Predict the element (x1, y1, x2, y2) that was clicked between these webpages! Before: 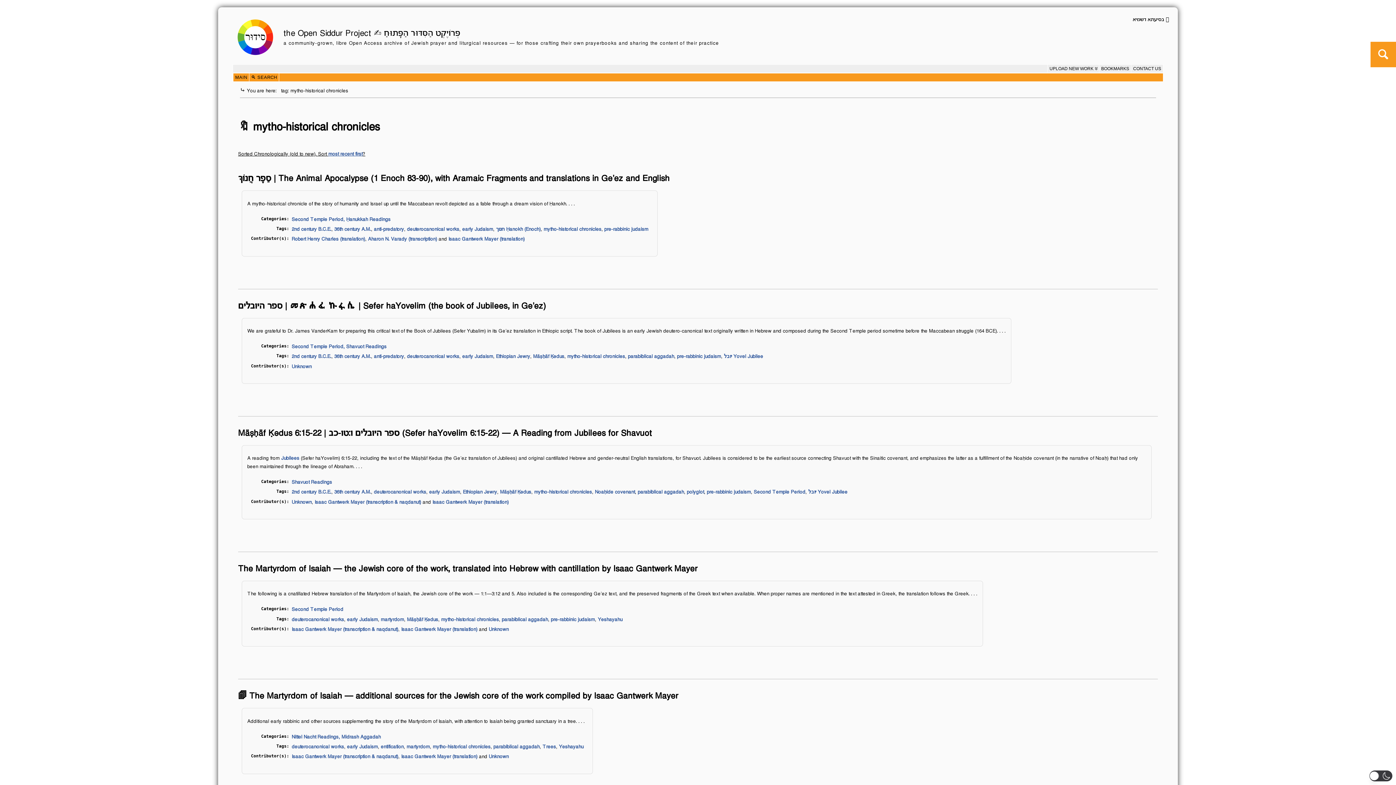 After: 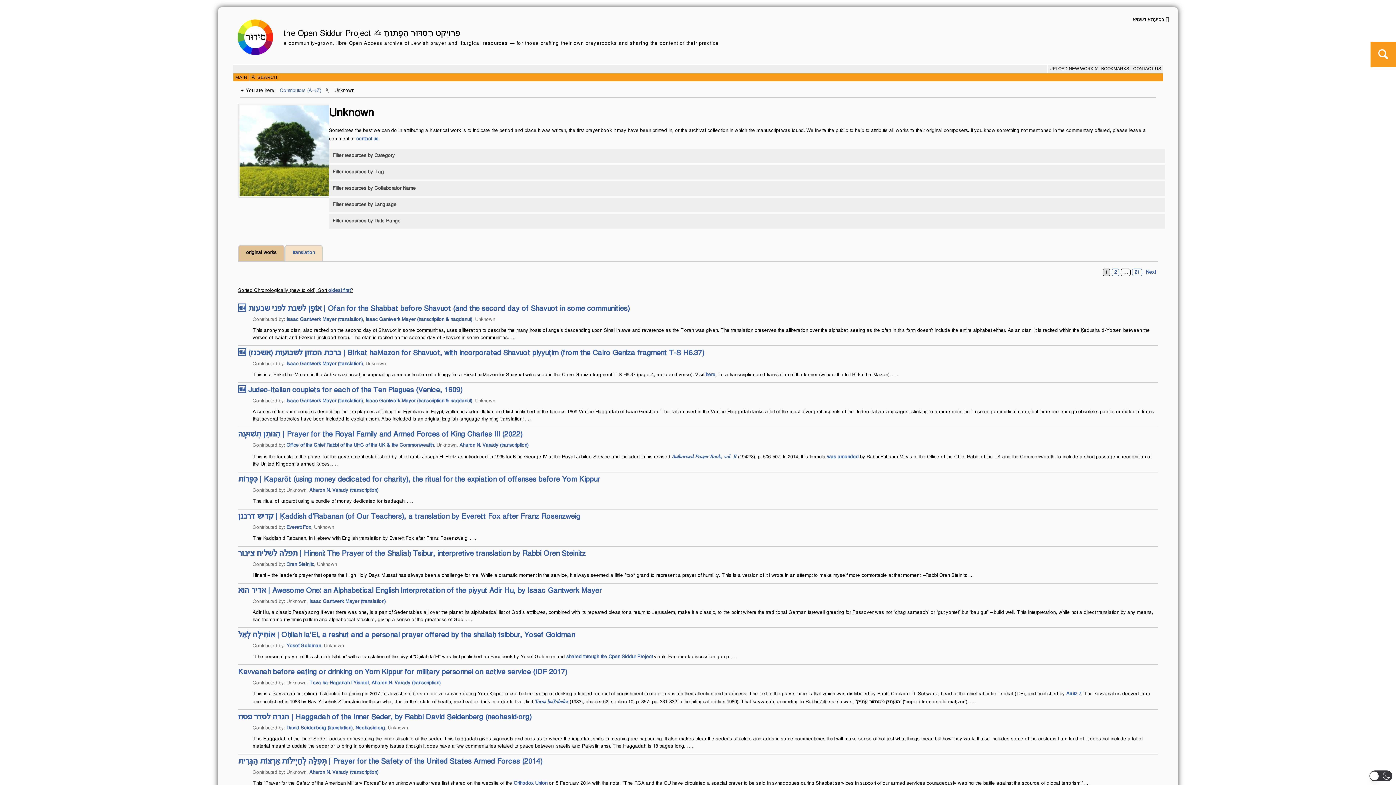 Action: label: Unknown bbox: (291, 499, 311, 505)